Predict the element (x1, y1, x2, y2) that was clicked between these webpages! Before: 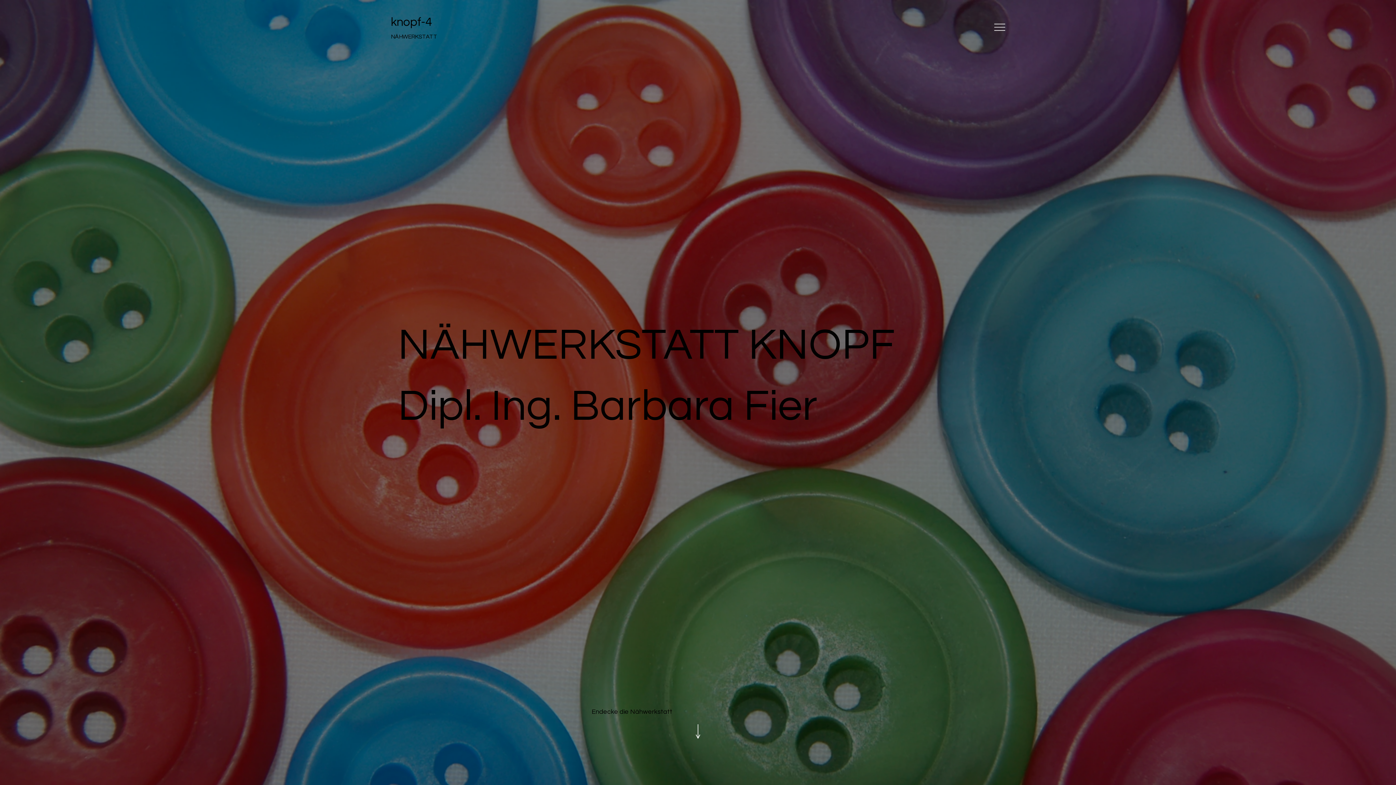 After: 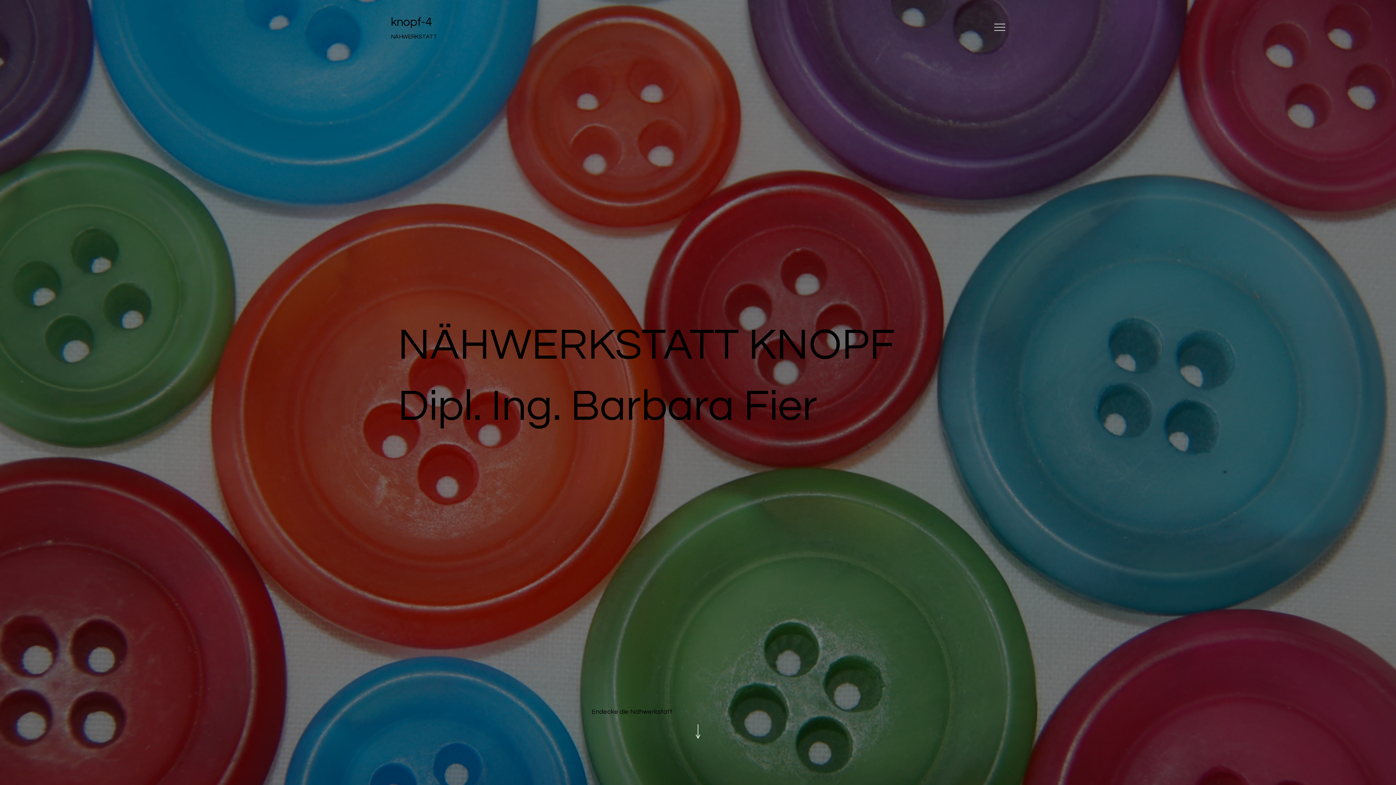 Action: bbox: (390, 16, 432, 28) label: knopf-4